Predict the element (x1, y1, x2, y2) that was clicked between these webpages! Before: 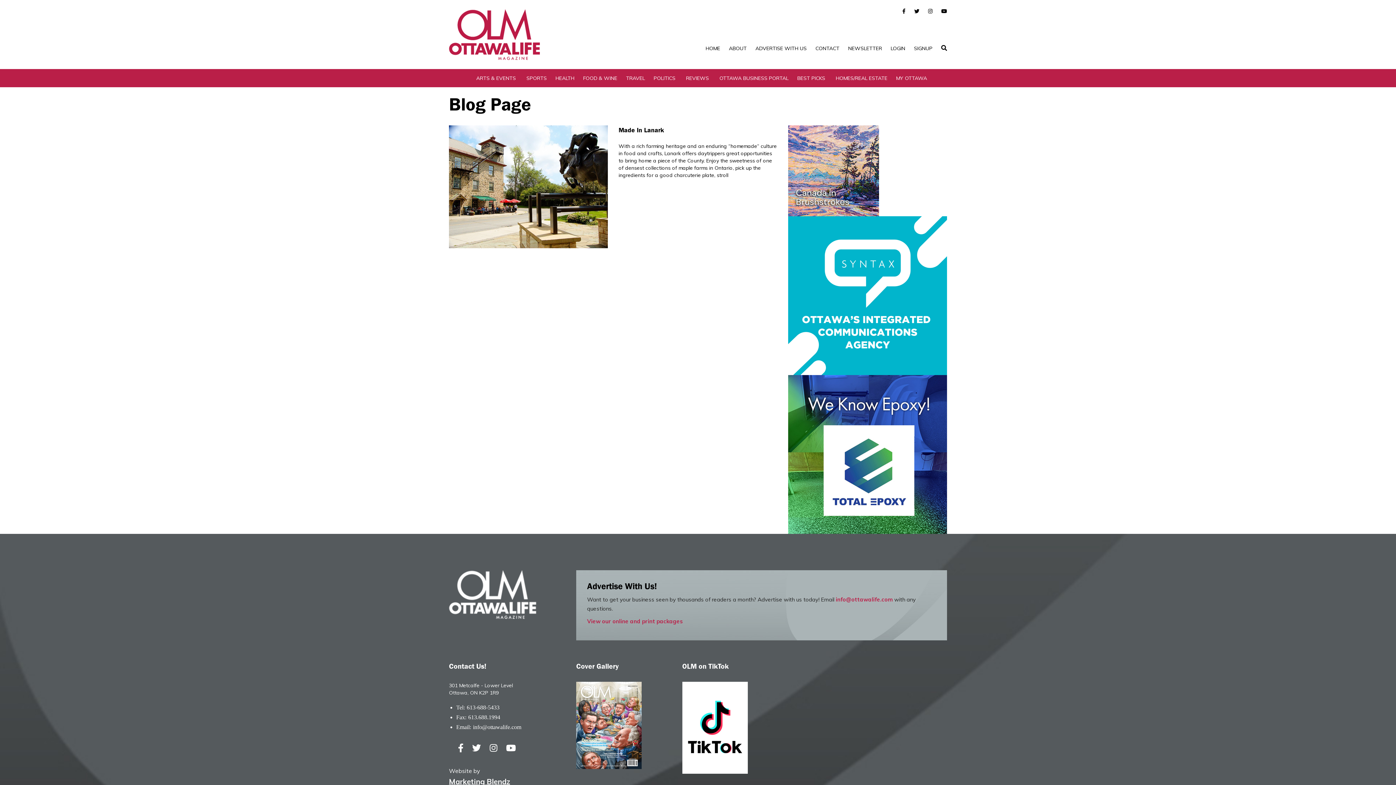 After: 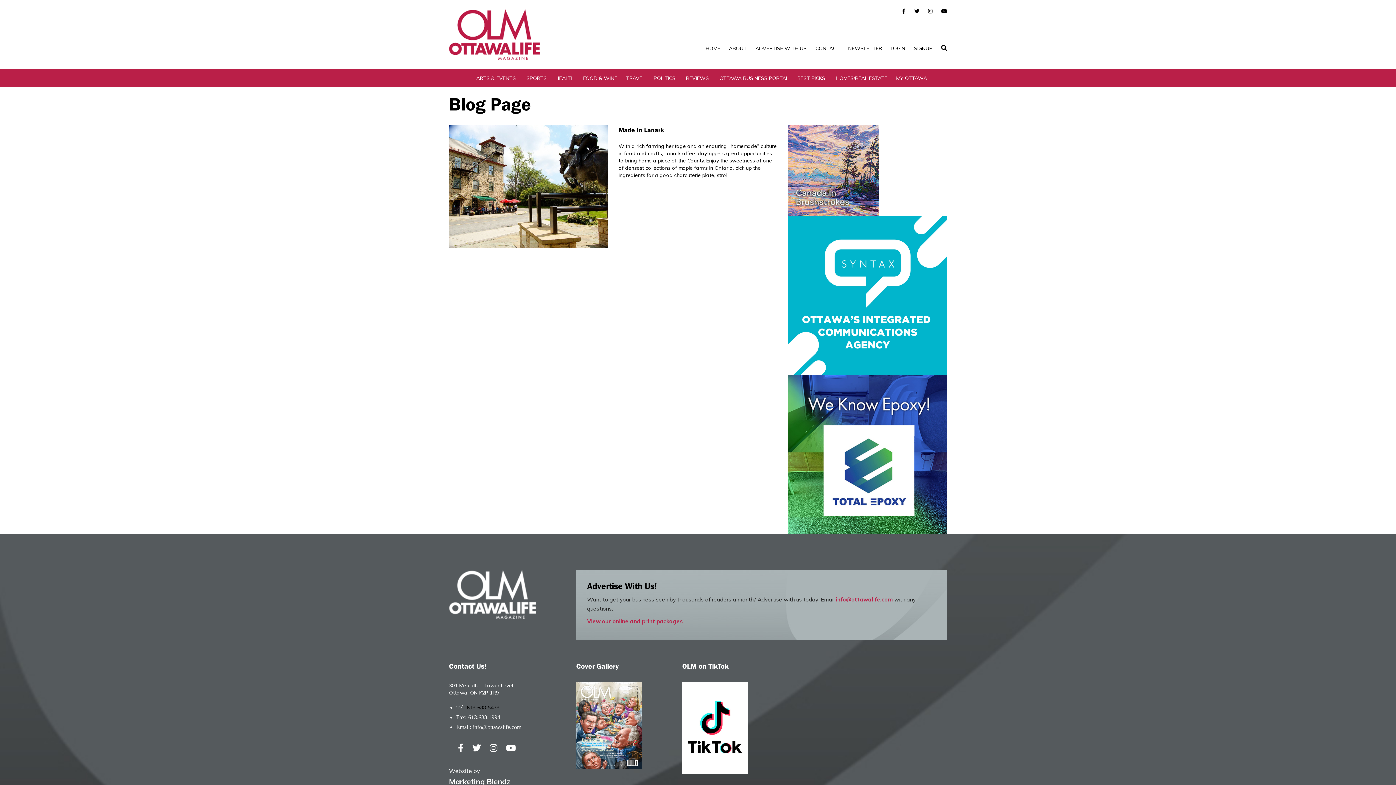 Action: bbox: (466, 704, 499, 710) label: 613-688-5433